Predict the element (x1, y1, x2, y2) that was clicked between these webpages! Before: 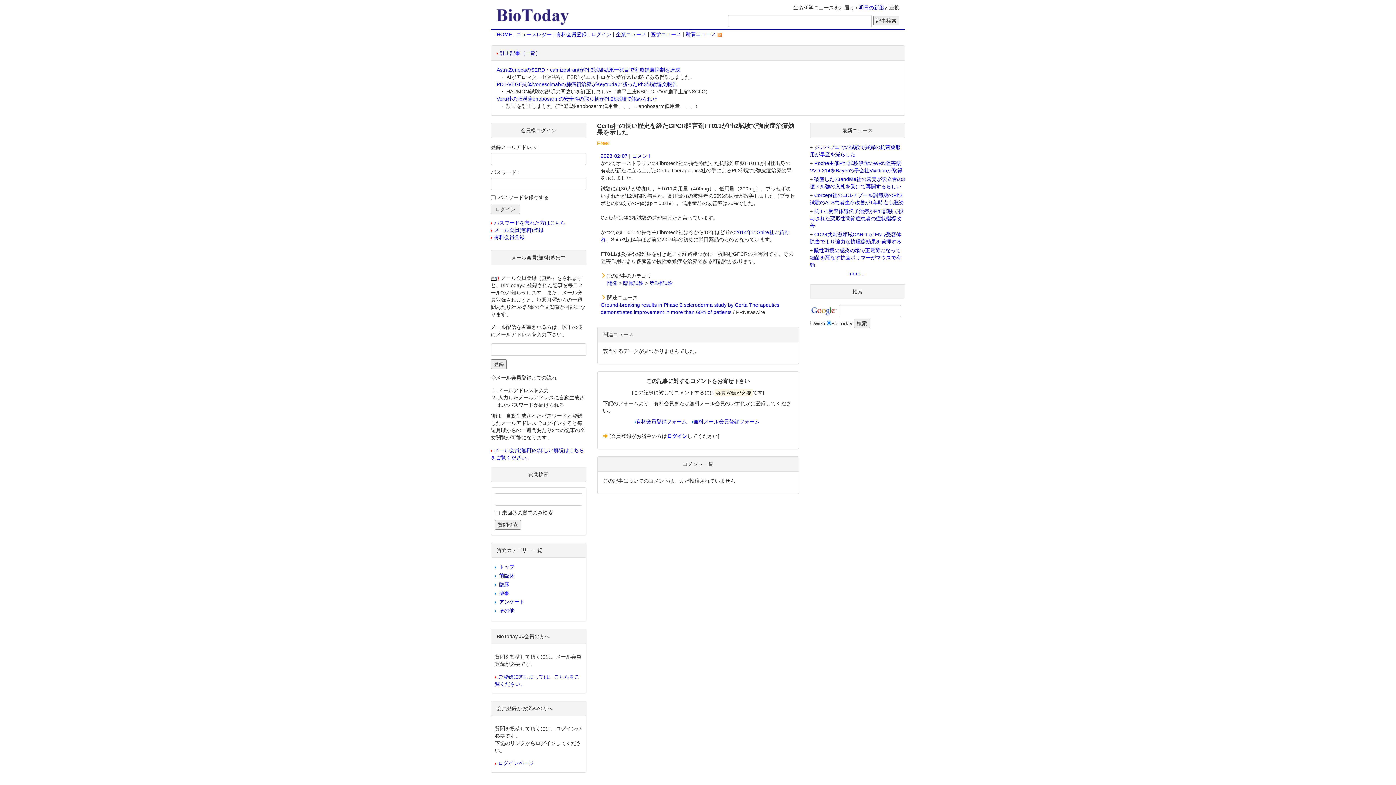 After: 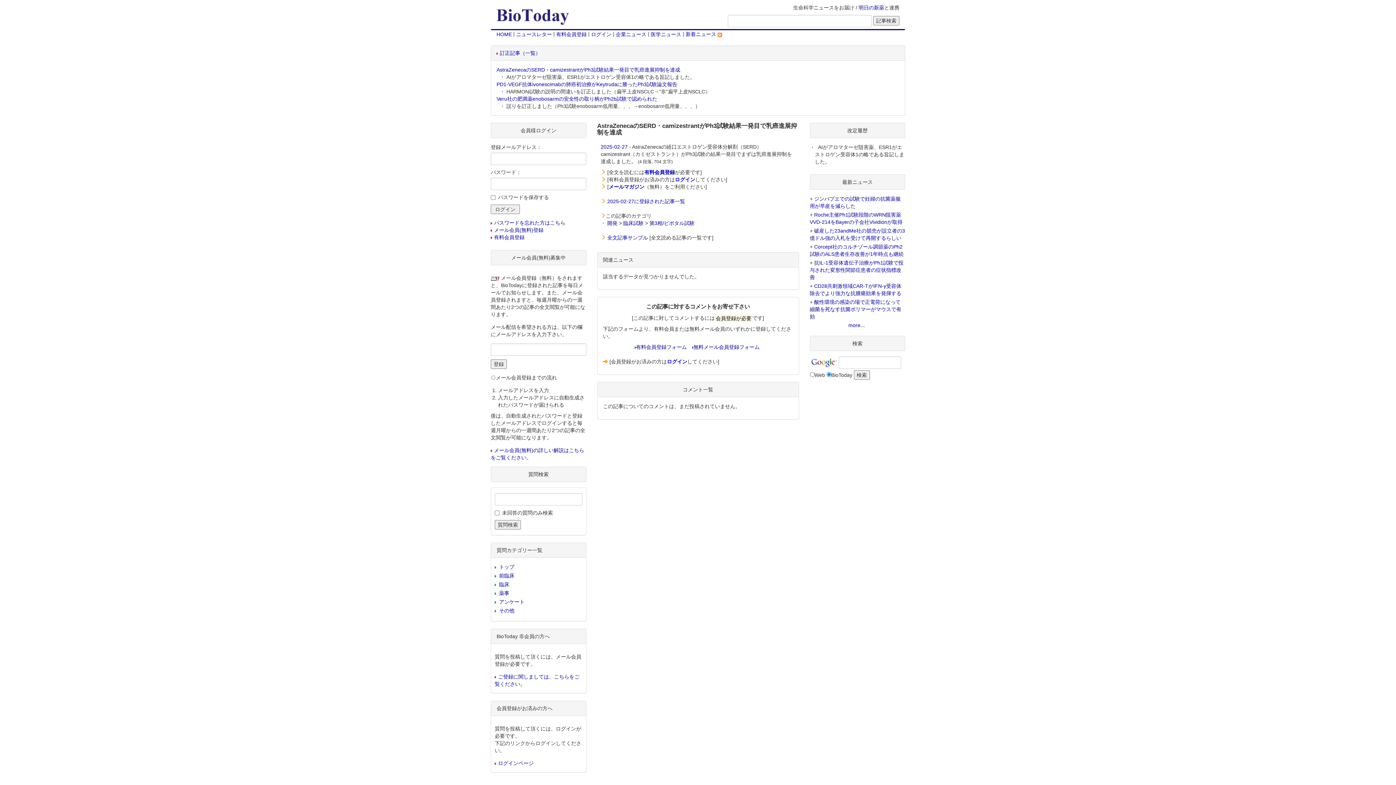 Action: label: AstraZenecaのSERD・camizestrantがPh3試験結果一発目で乳癌進展抑制を達成 bbox: (496, 67, 680, 72)